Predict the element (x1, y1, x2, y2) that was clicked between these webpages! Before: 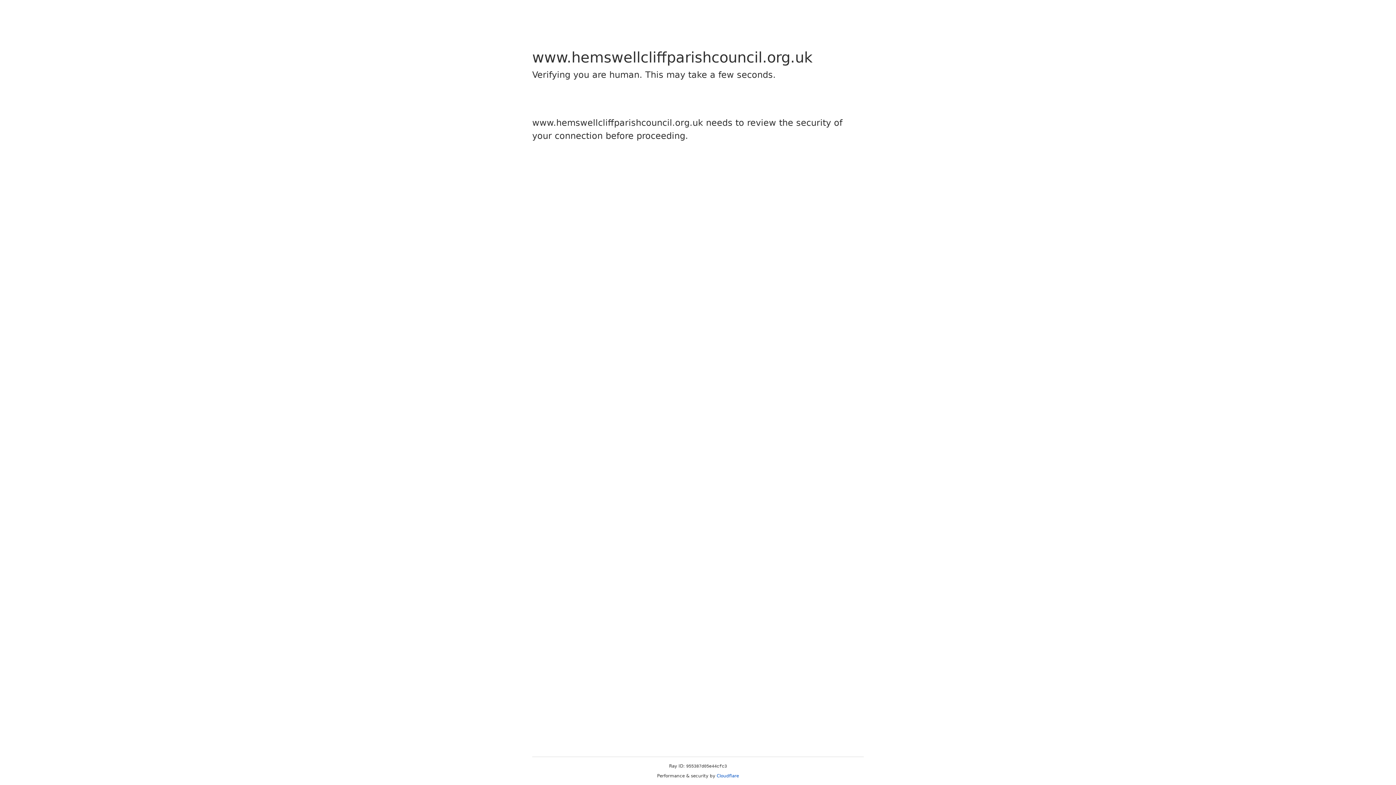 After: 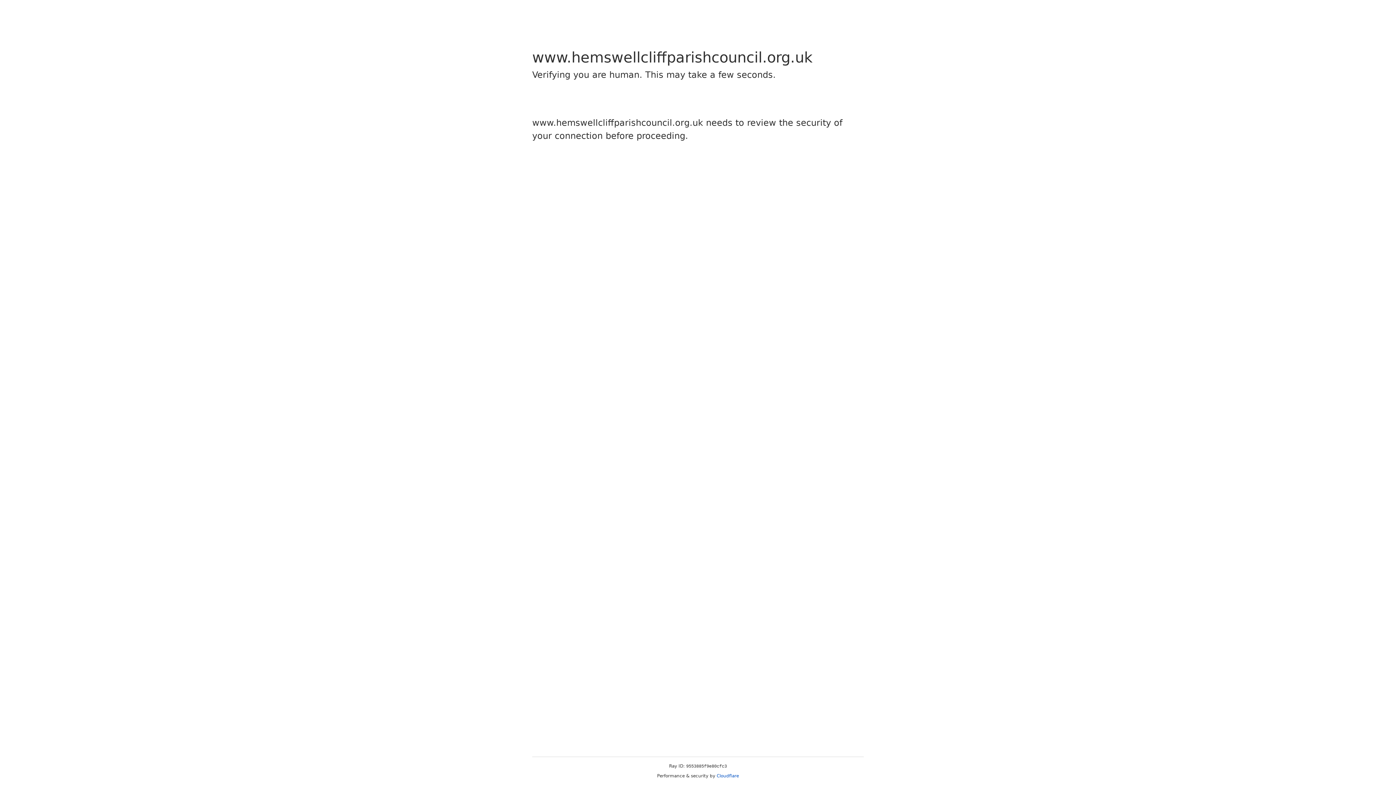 Action: bbox: (716, 773, 739, 778) label: Cloudflare